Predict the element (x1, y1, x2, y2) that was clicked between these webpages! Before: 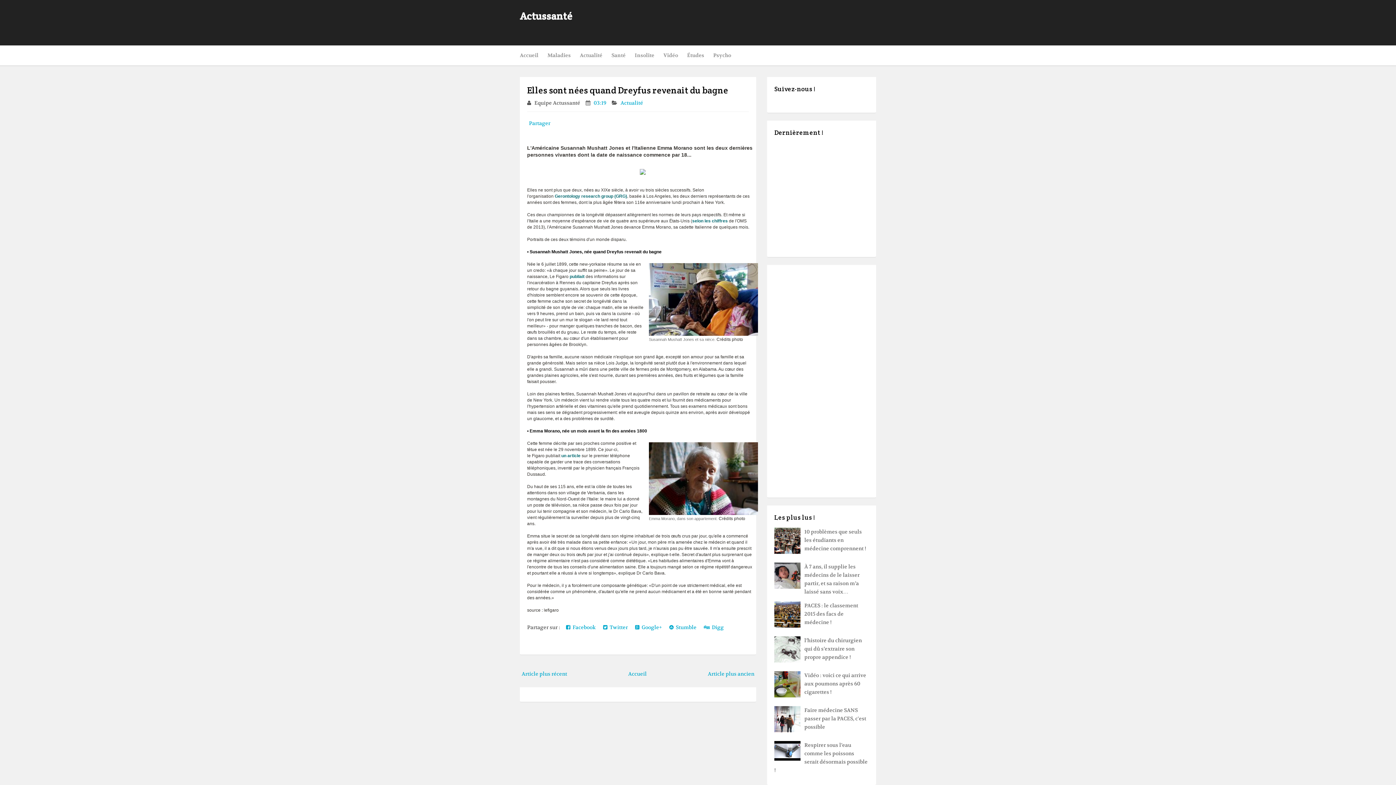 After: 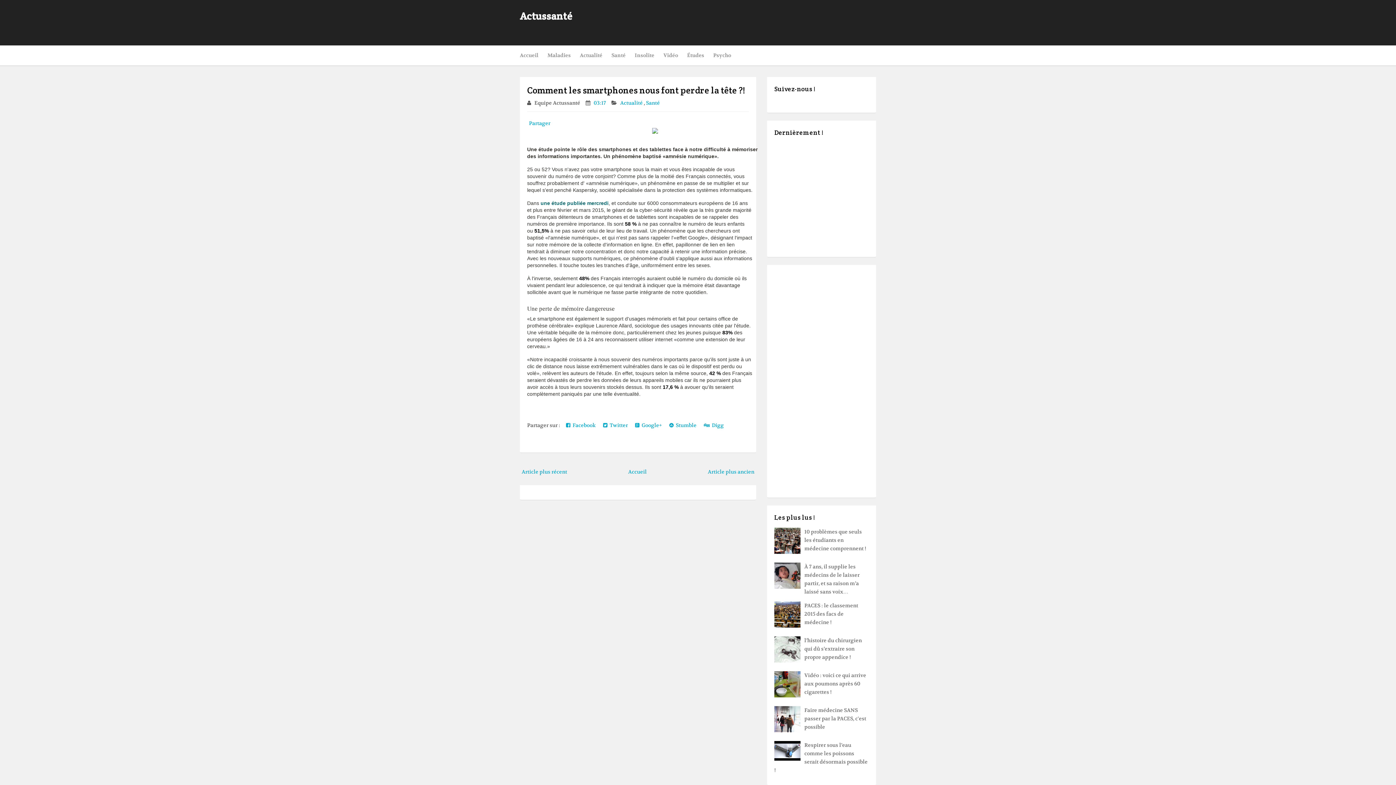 Action: label: Article plus ancien bbox: (708, 670, 754, 677)